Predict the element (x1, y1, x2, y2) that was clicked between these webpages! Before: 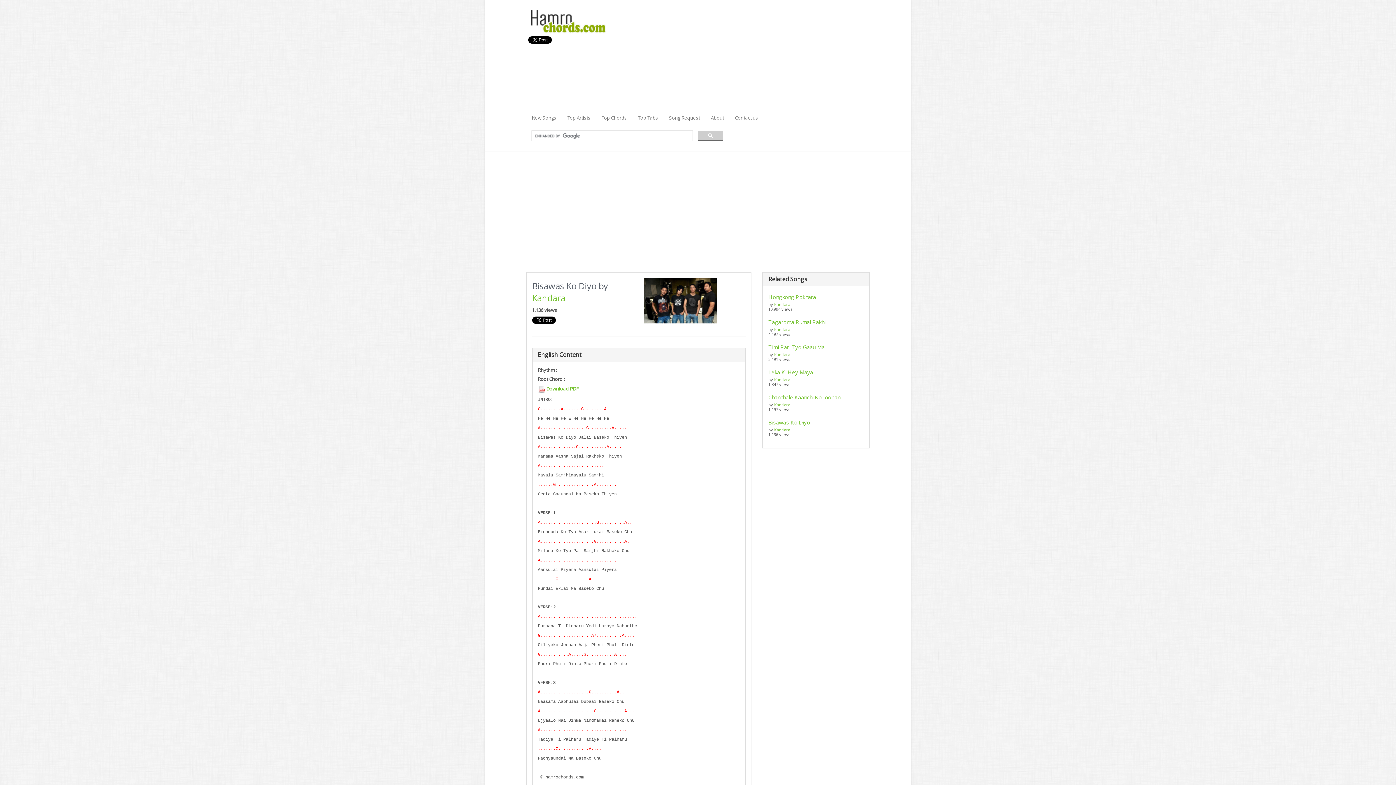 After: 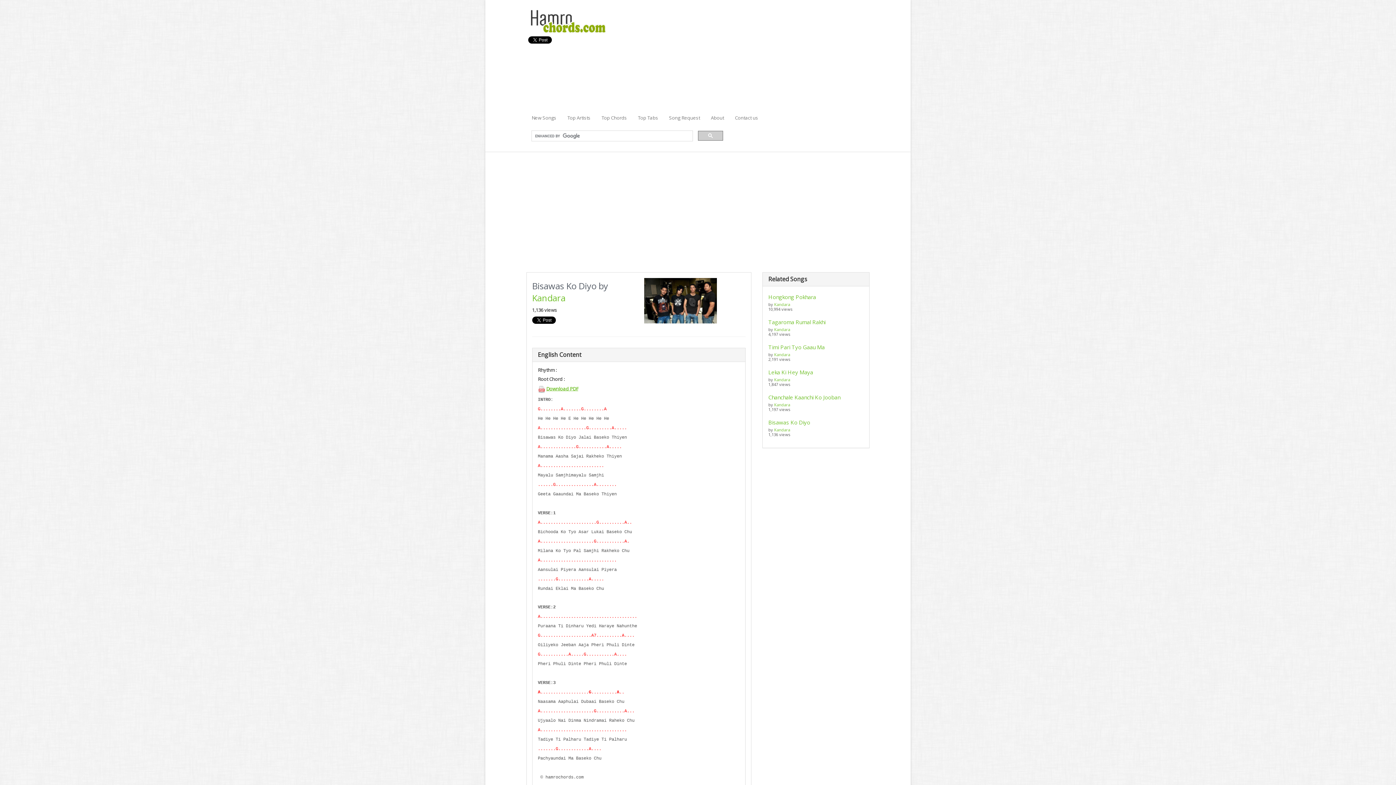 Action: bbox: (546, 385, 578, 392) label: Download PDF